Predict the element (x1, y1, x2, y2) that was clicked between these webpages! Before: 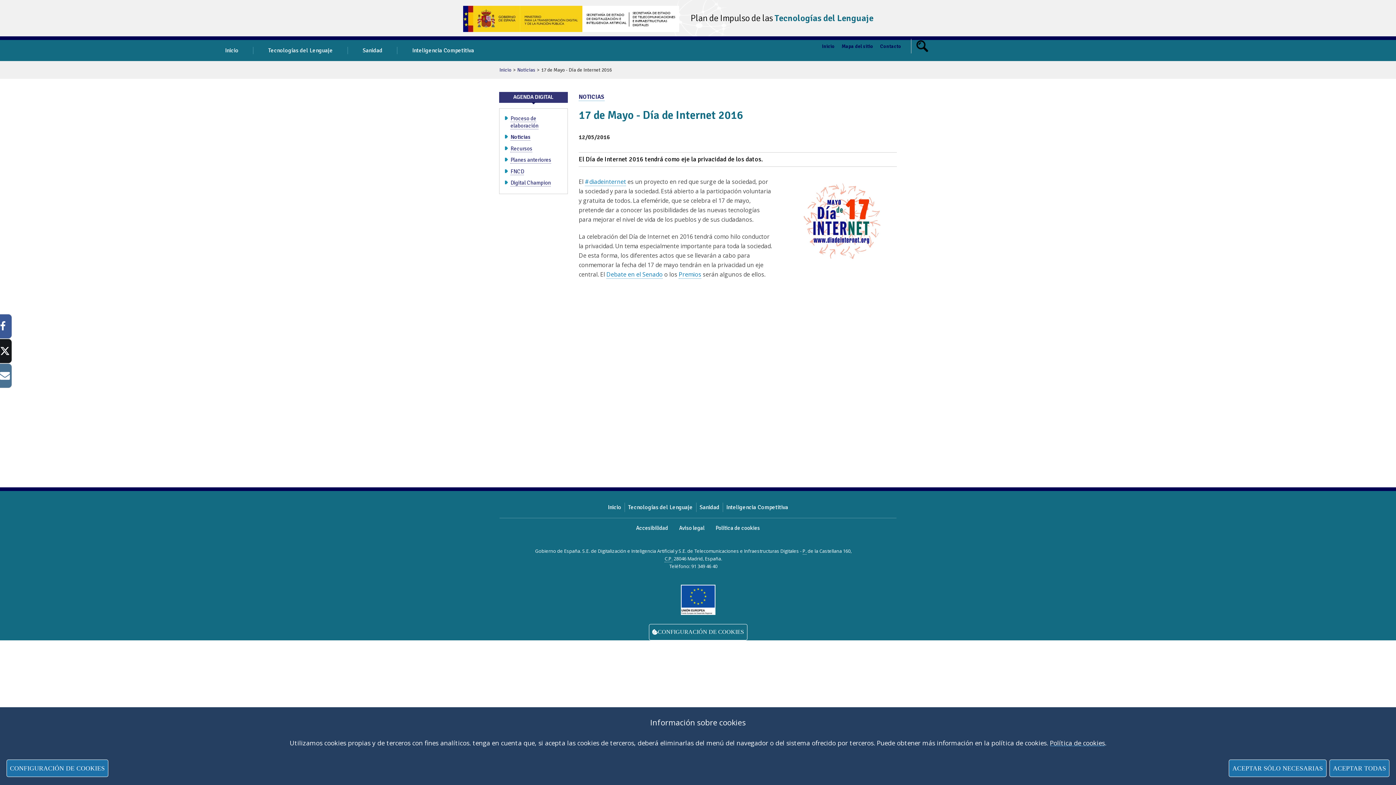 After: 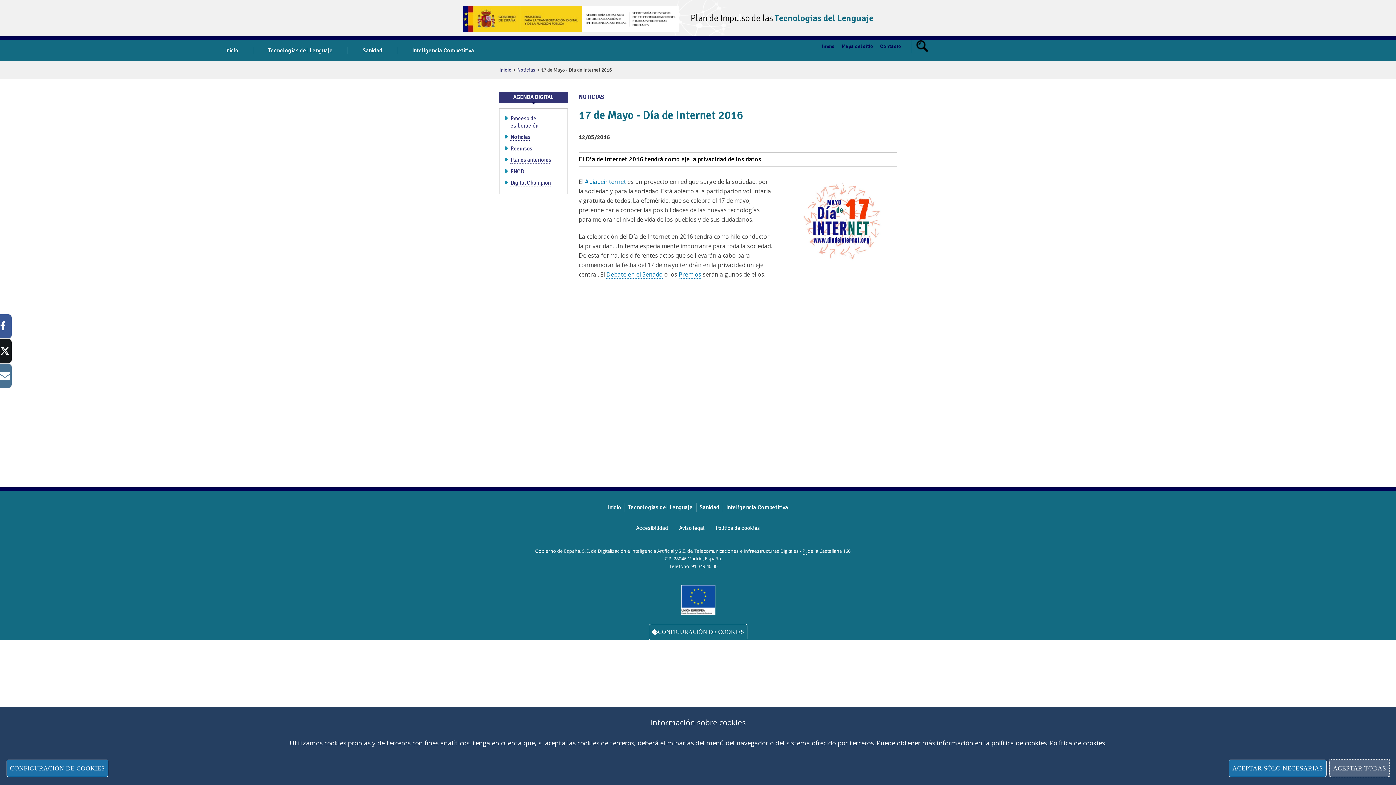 Action: label: ACEPTAR TODAS bbox: (1329, 759, 1389, 777)